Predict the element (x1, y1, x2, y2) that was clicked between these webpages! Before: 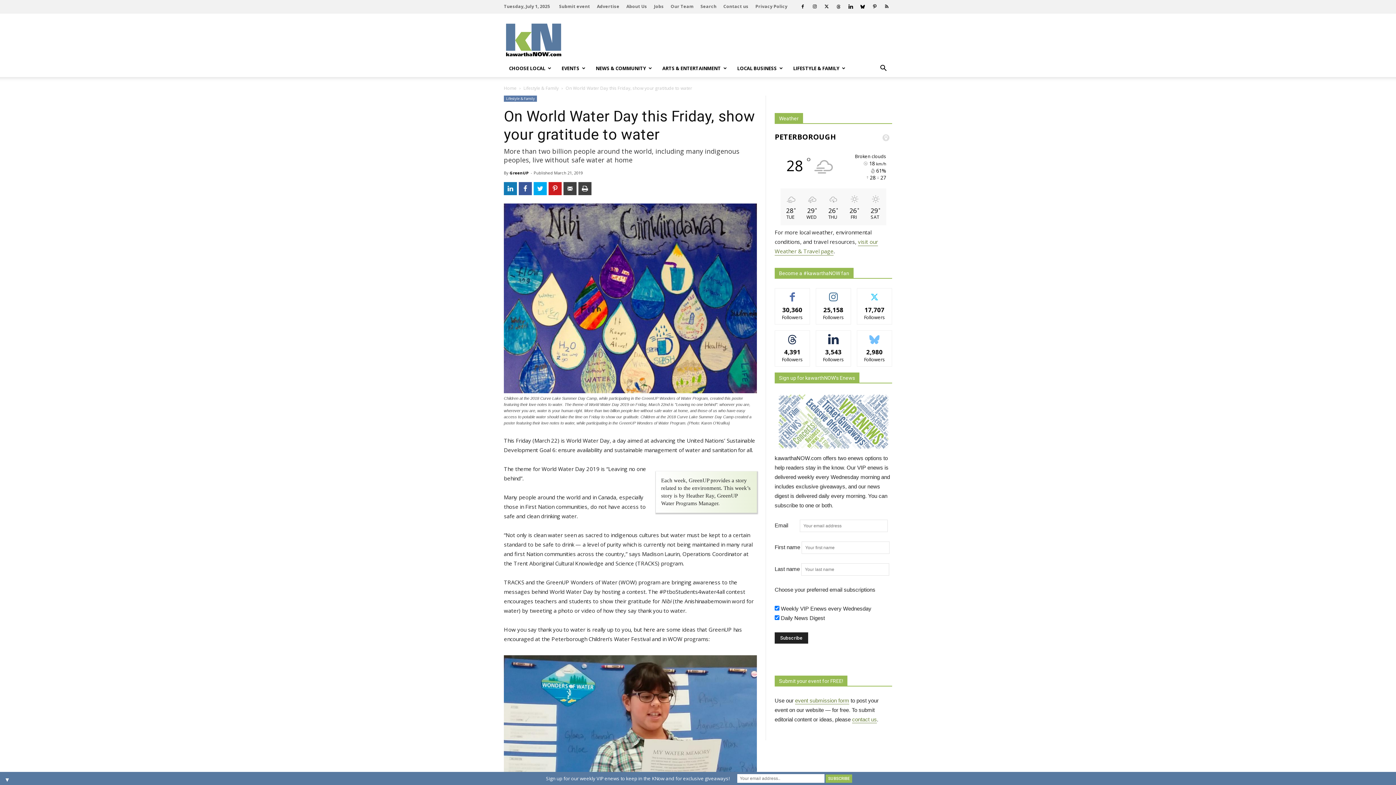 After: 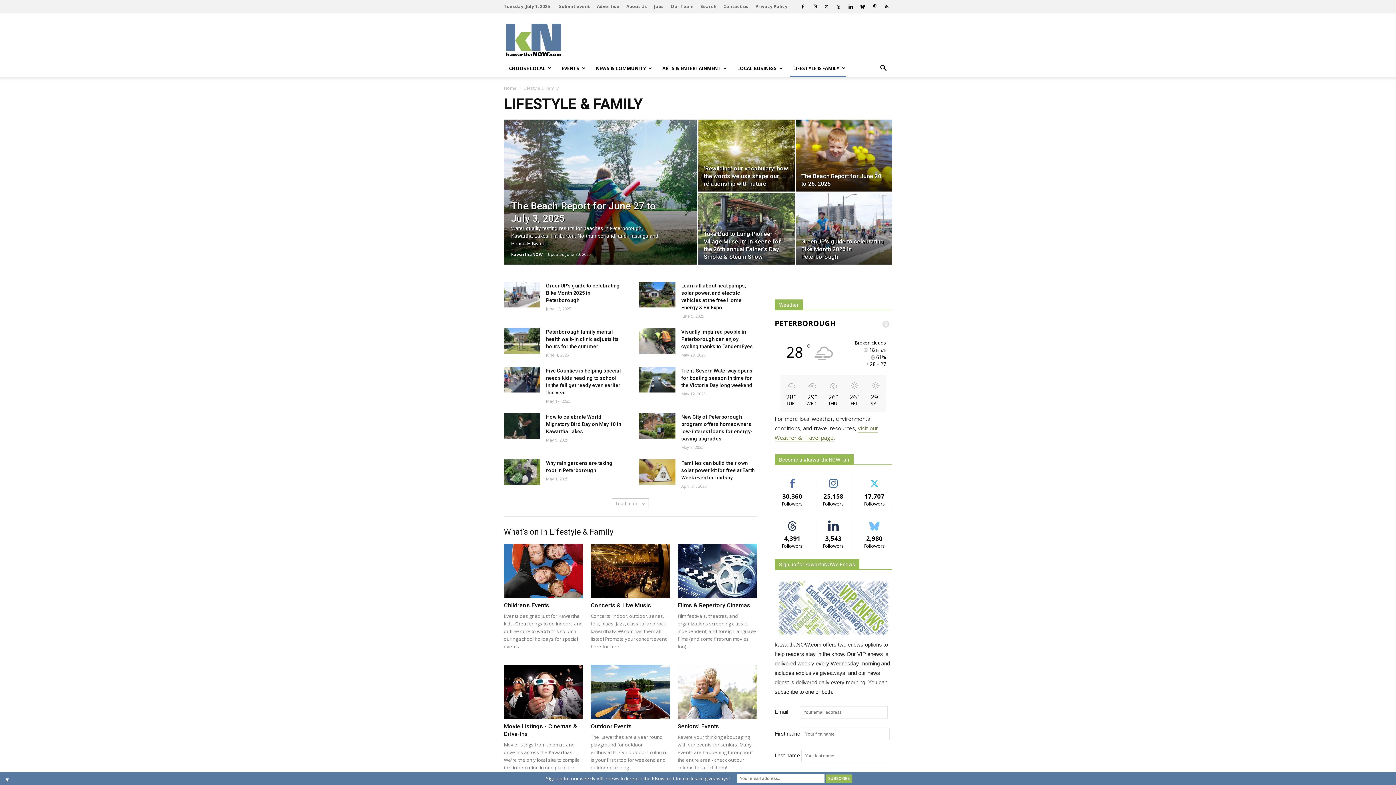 Action: label: Lifestyle & Family bbox: (504, 95, 537, 101)